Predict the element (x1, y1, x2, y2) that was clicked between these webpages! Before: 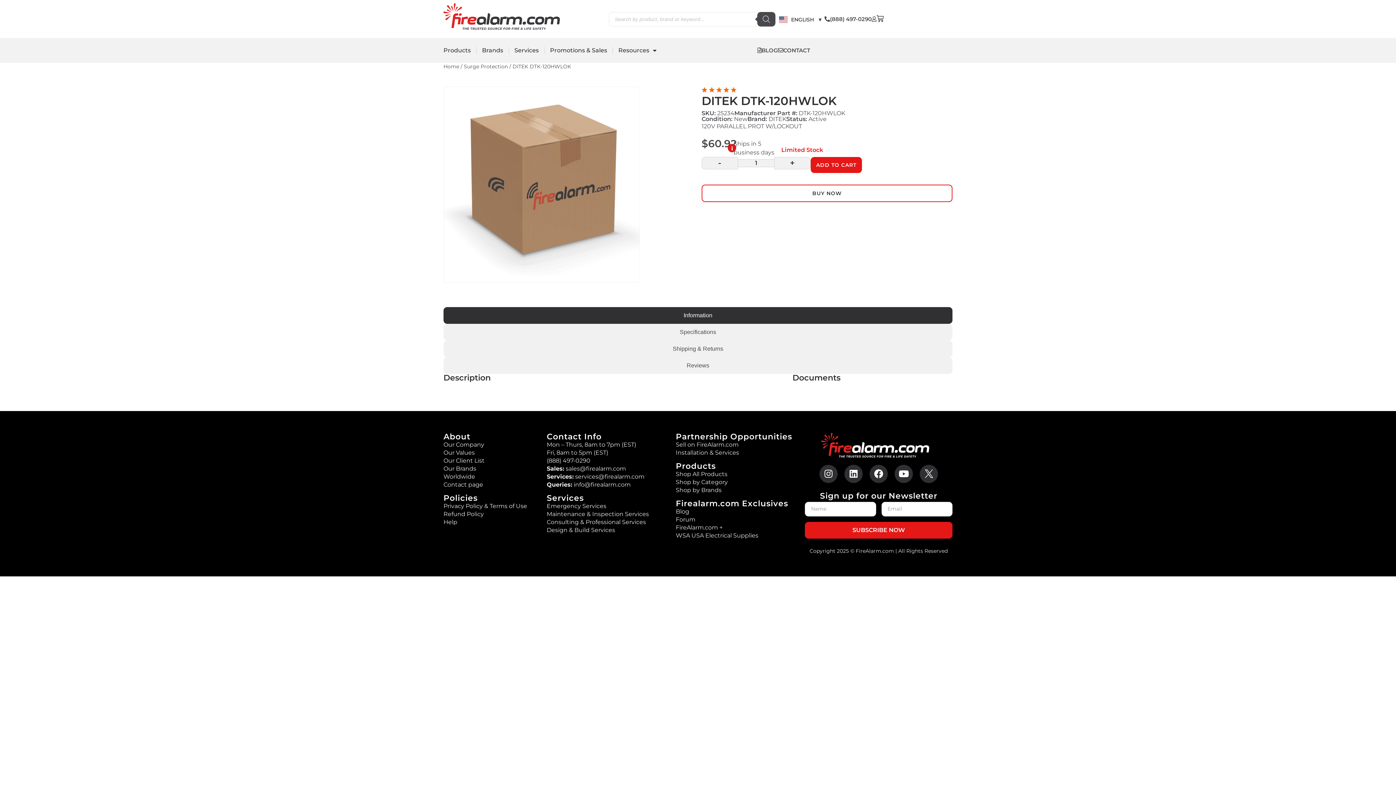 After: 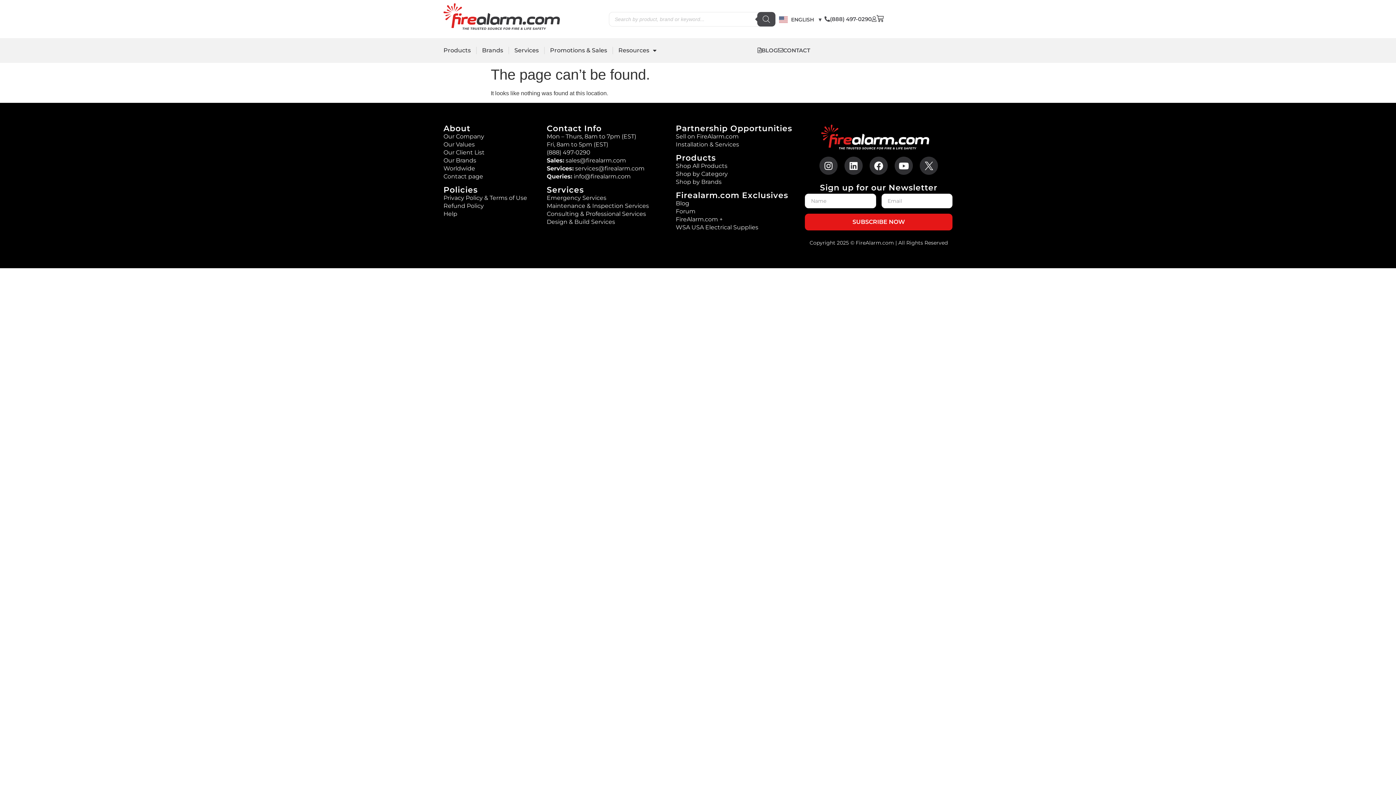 Action: label: Our Brands bbox: (443, 465, 476, 472)